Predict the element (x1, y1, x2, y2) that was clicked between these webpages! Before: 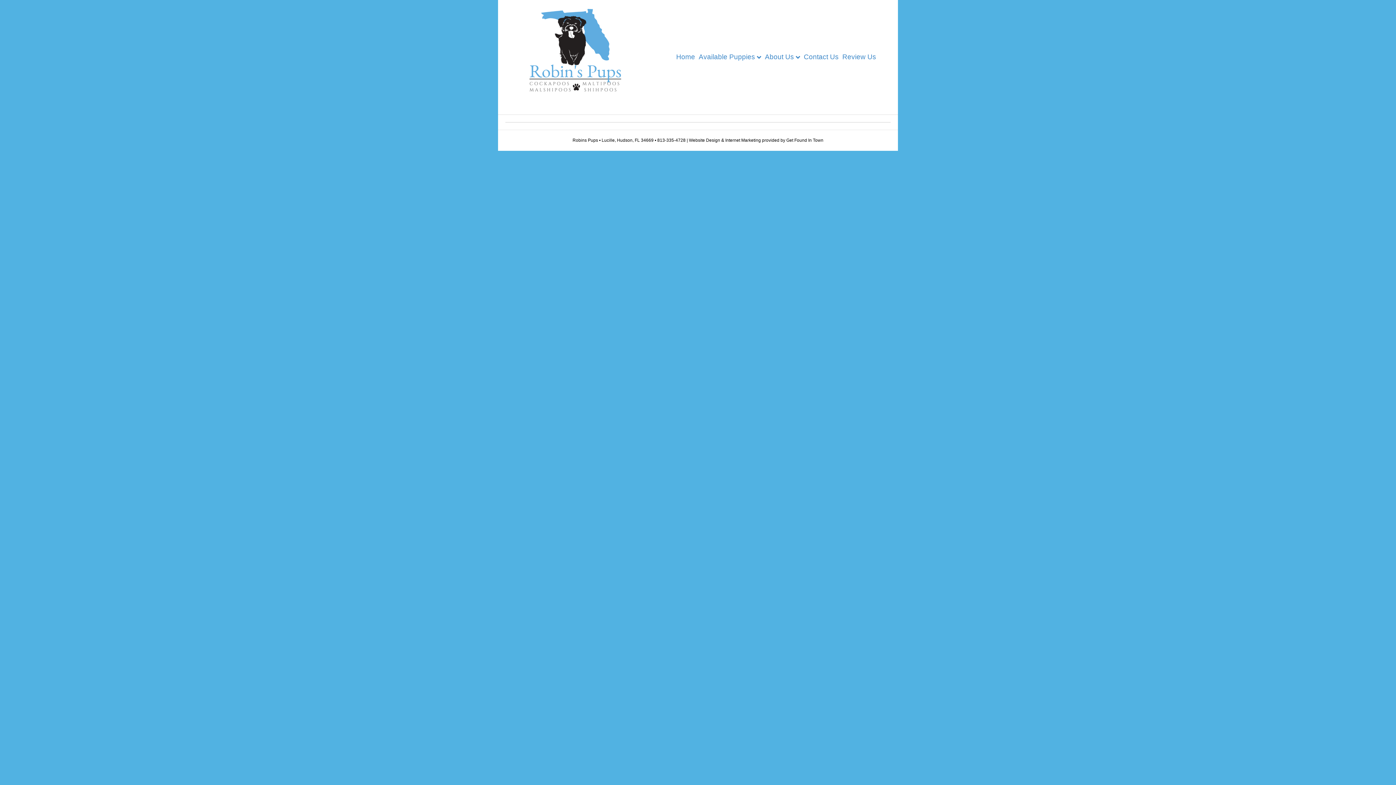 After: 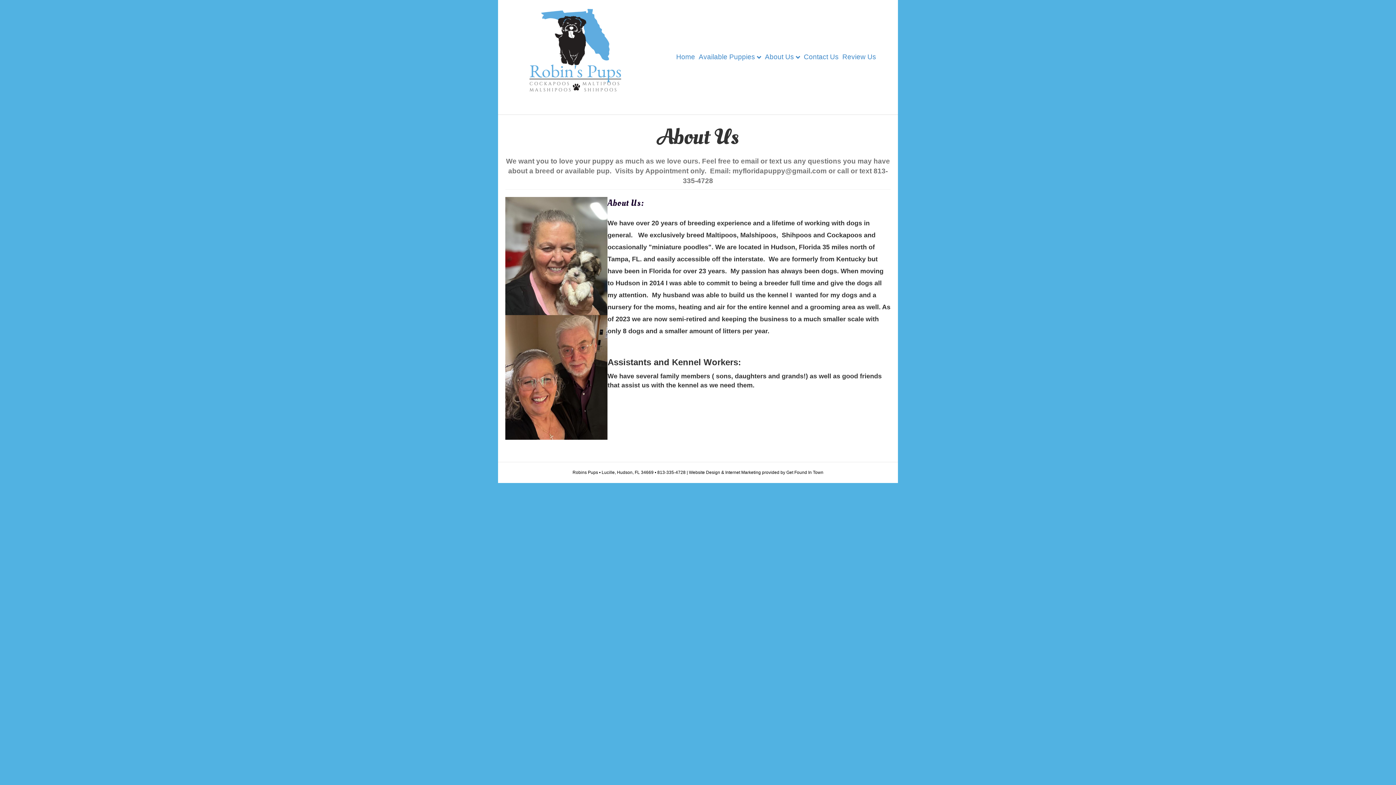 Action: bbox: (763, 46, 802, 67) label: About Us